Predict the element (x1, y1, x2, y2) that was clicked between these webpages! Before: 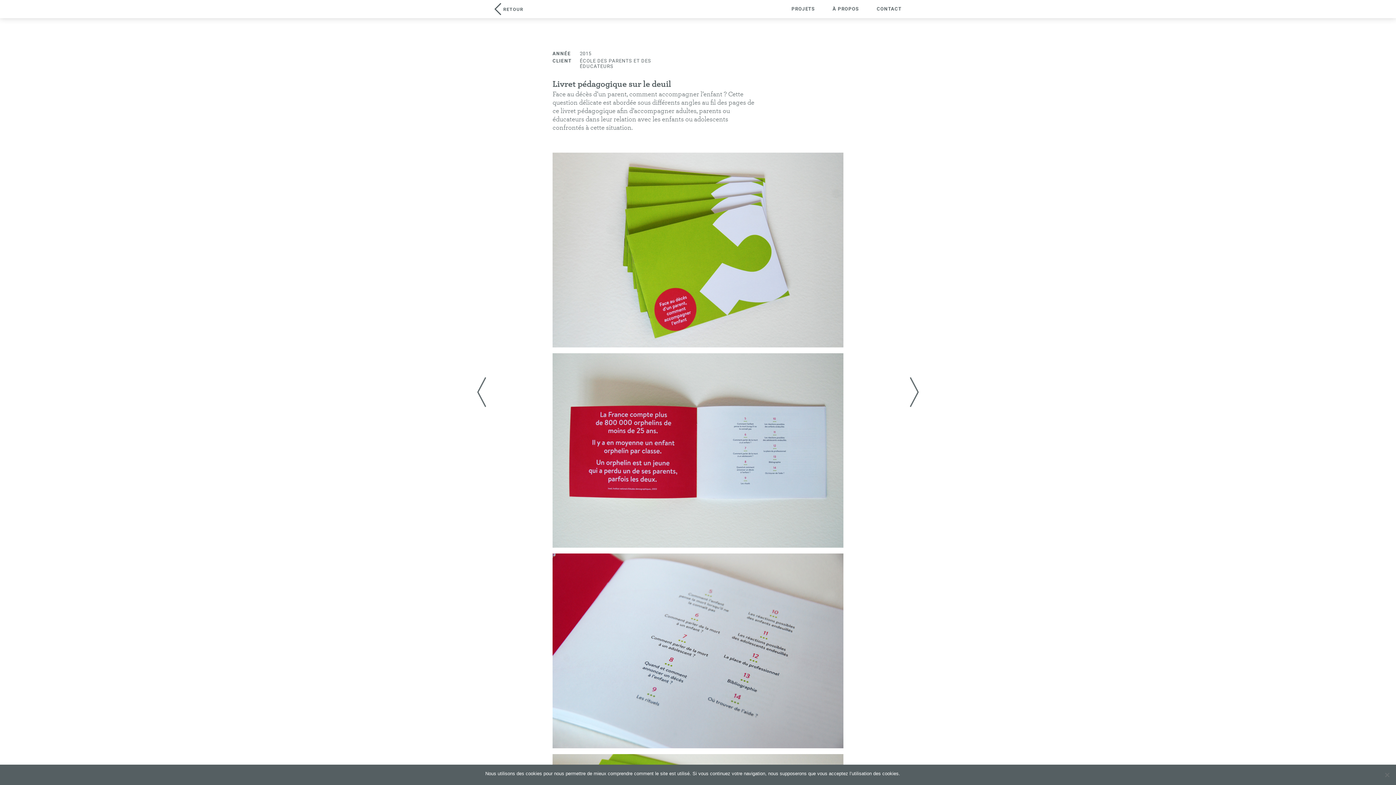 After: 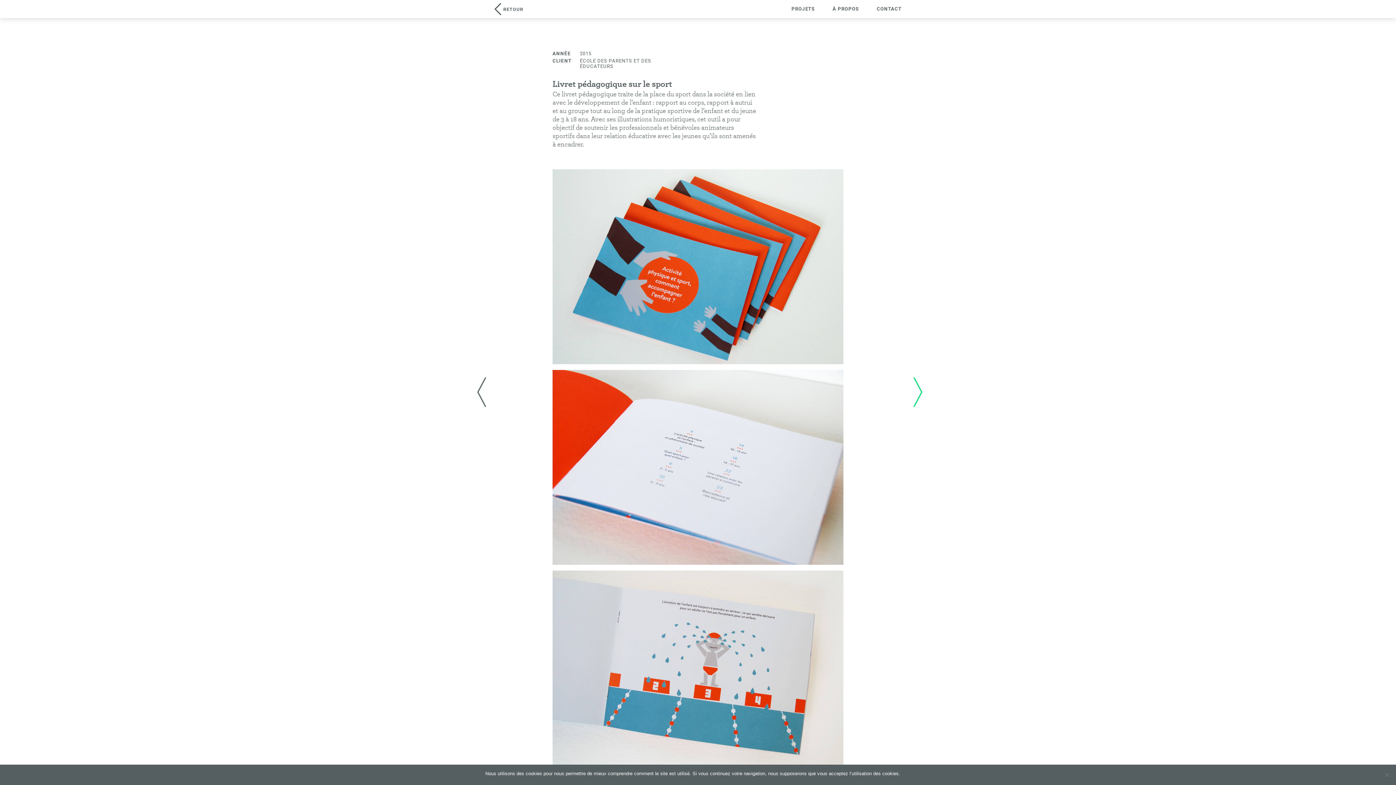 Action: bbox: (894, 377, 934, 408) label: suivant